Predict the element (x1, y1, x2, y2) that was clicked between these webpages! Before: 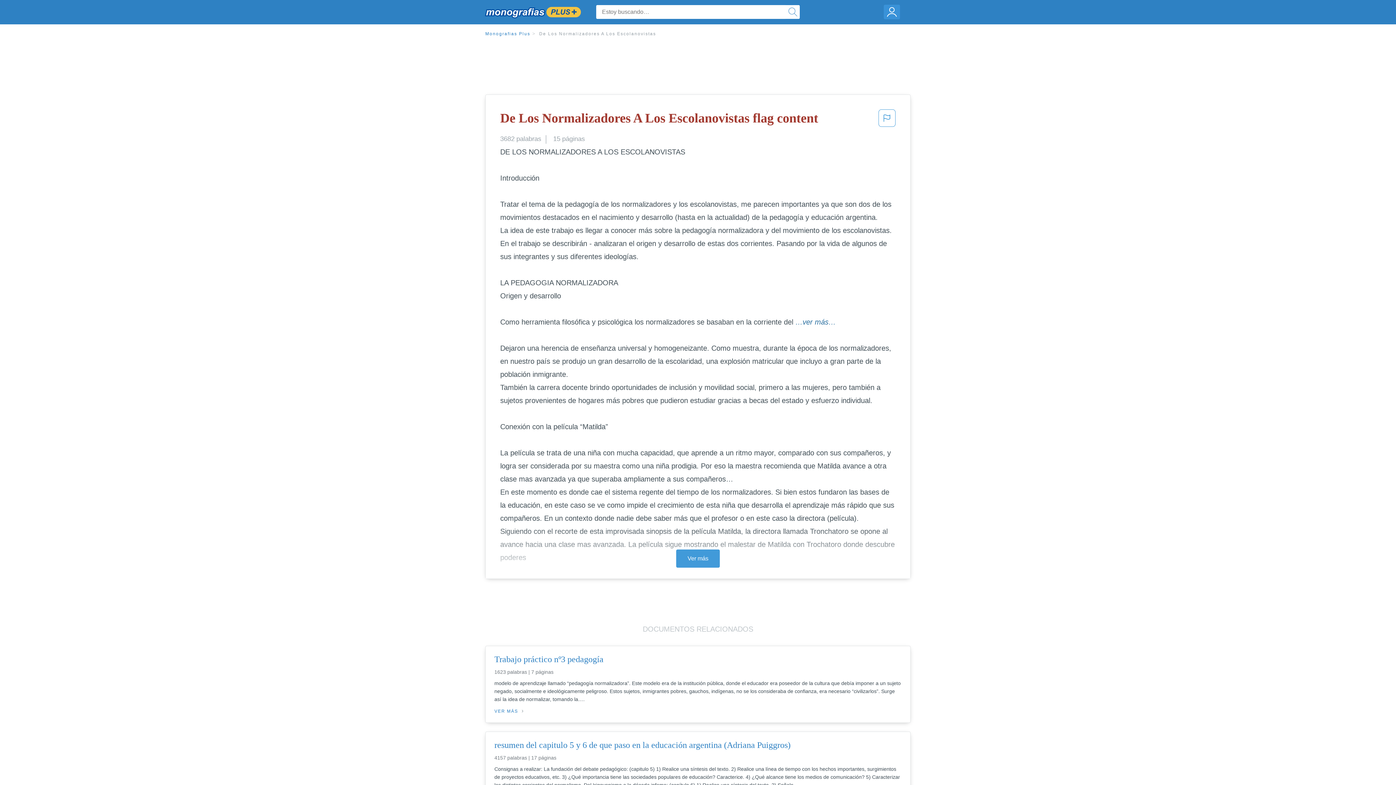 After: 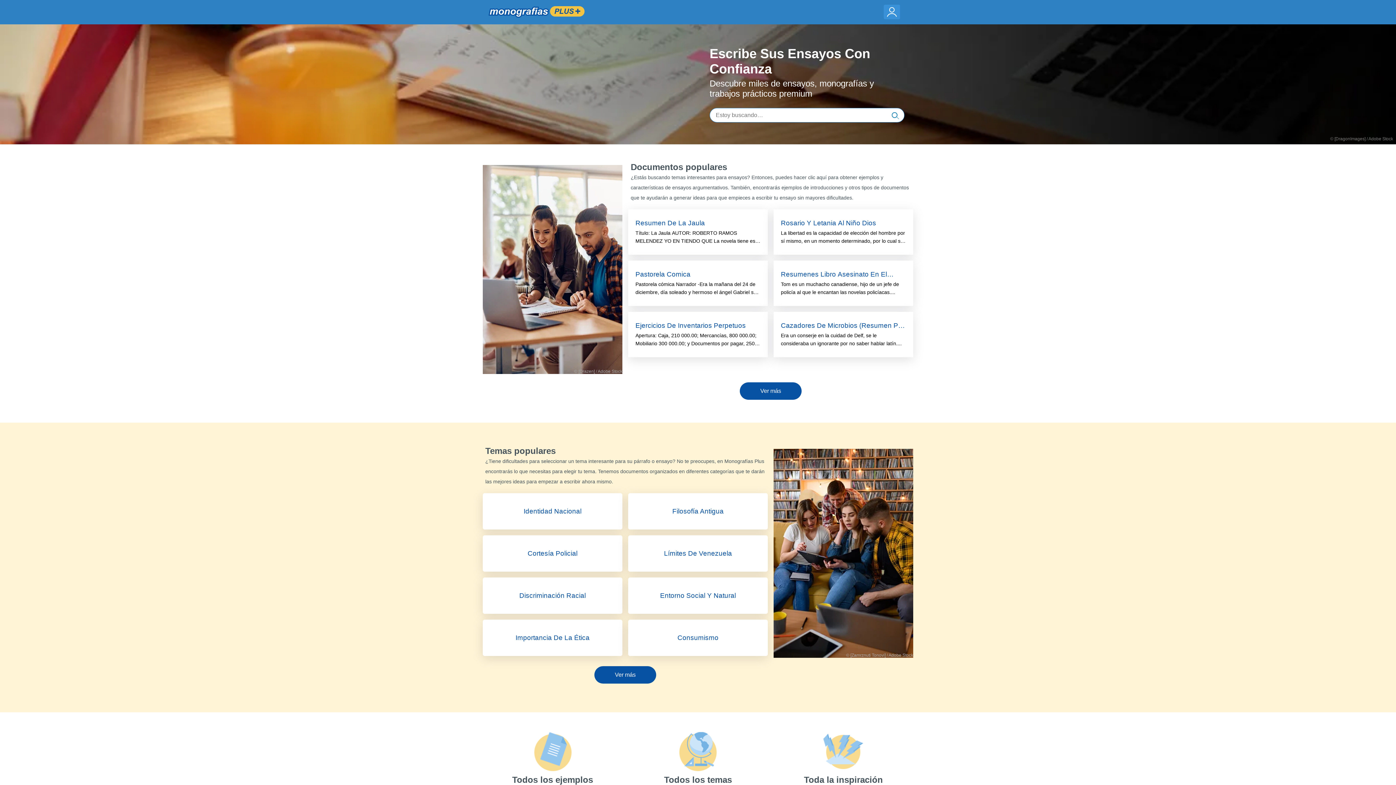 Action: bbox: (484, 3, 581, 21)